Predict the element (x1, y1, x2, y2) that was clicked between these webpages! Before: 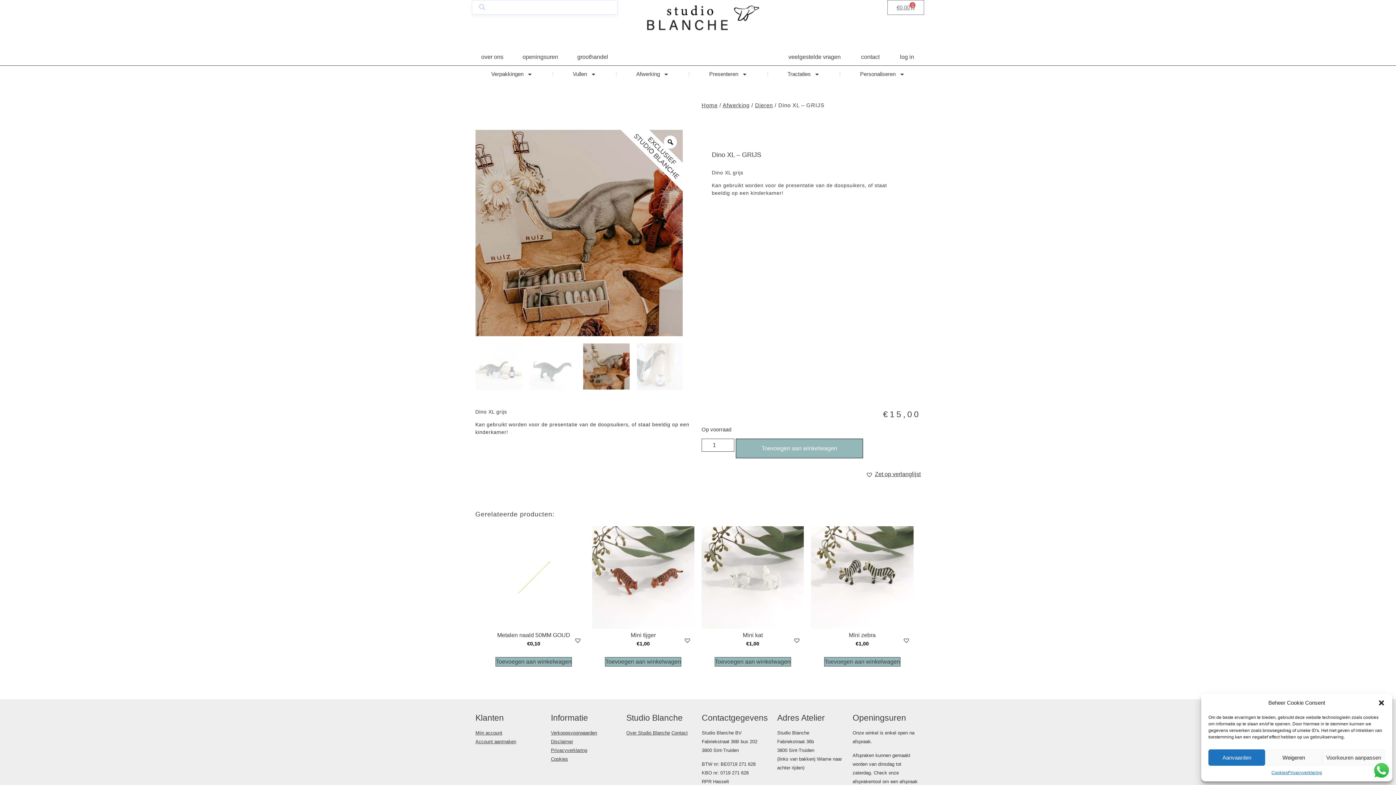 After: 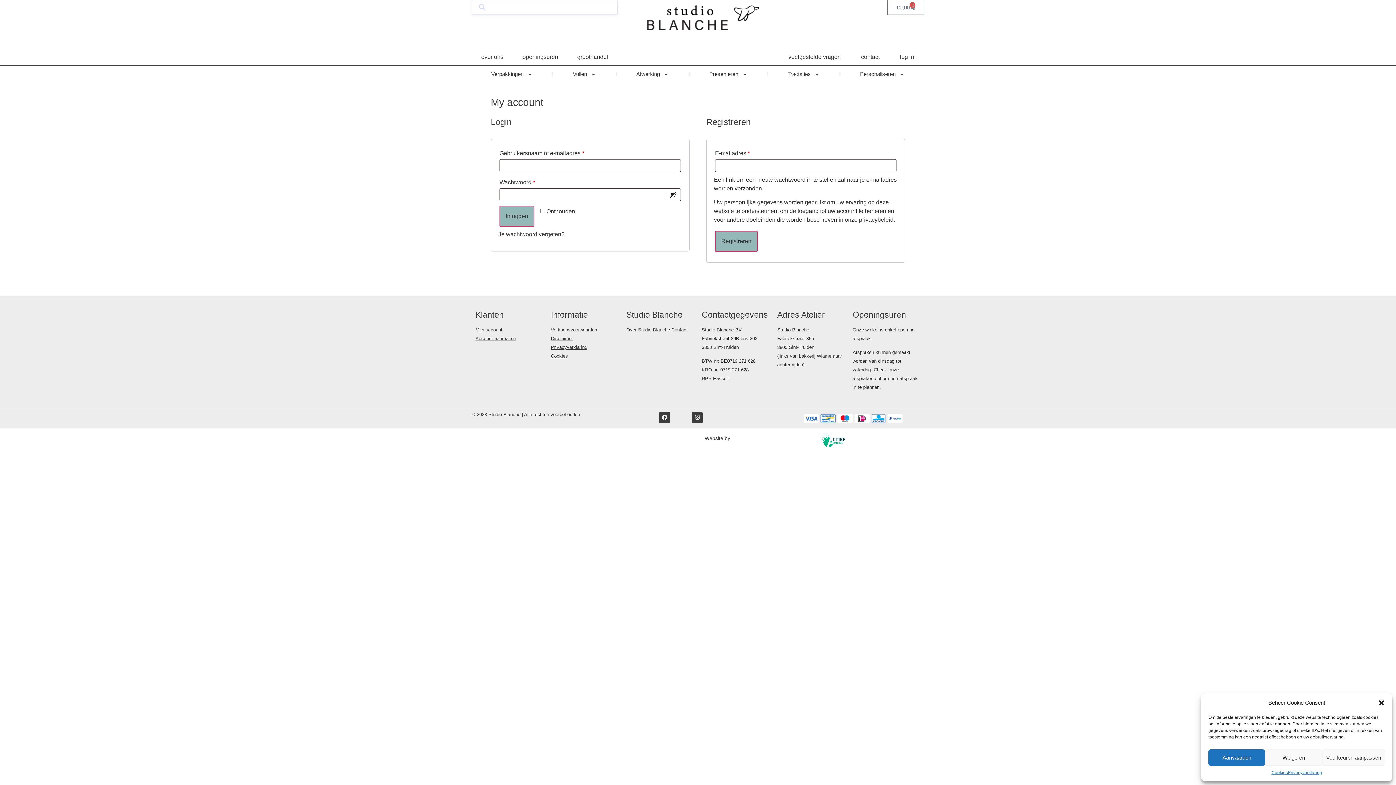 Action: bbox: (793, 637, 800, 644)